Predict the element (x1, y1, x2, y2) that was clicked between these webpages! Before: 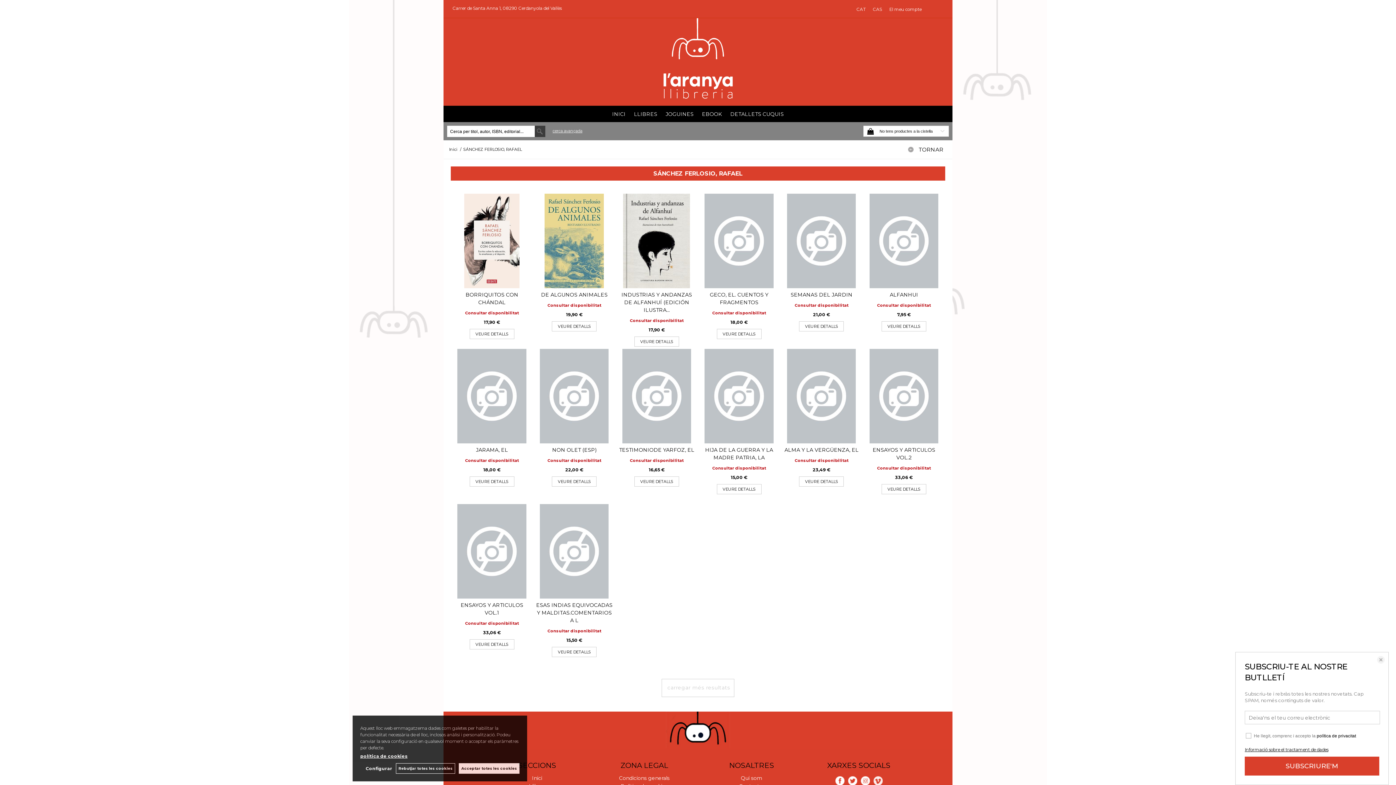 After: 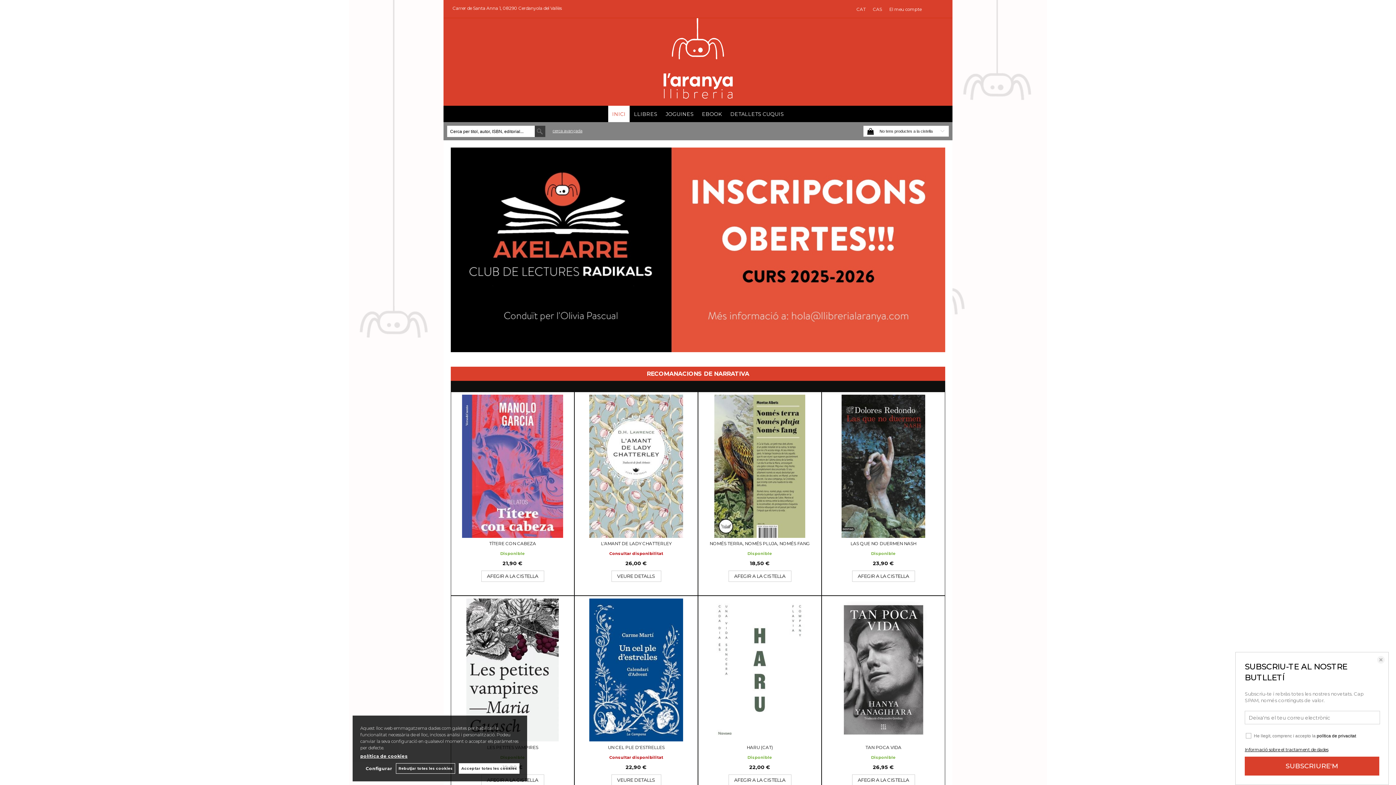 Action: label: INICI bbox: (608, 105, 629, 122)